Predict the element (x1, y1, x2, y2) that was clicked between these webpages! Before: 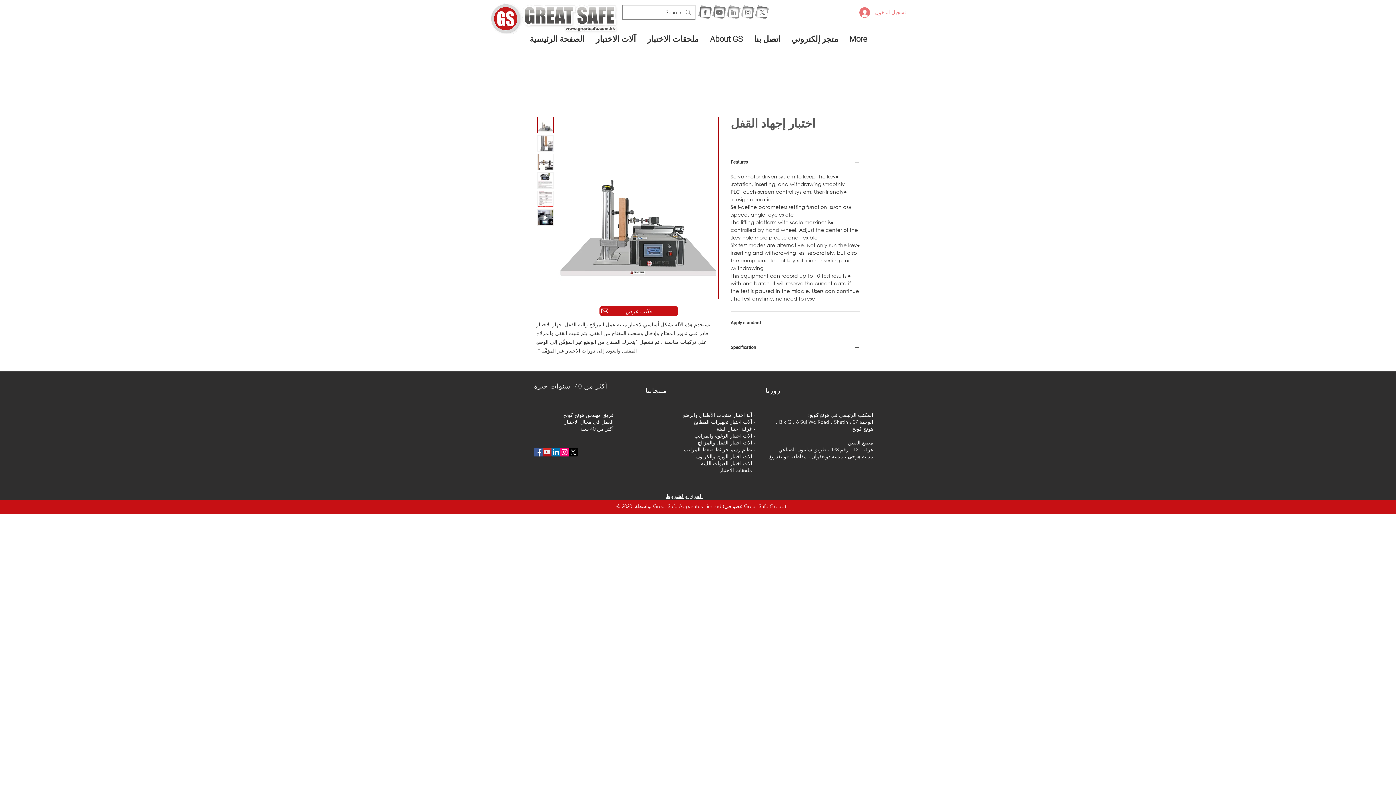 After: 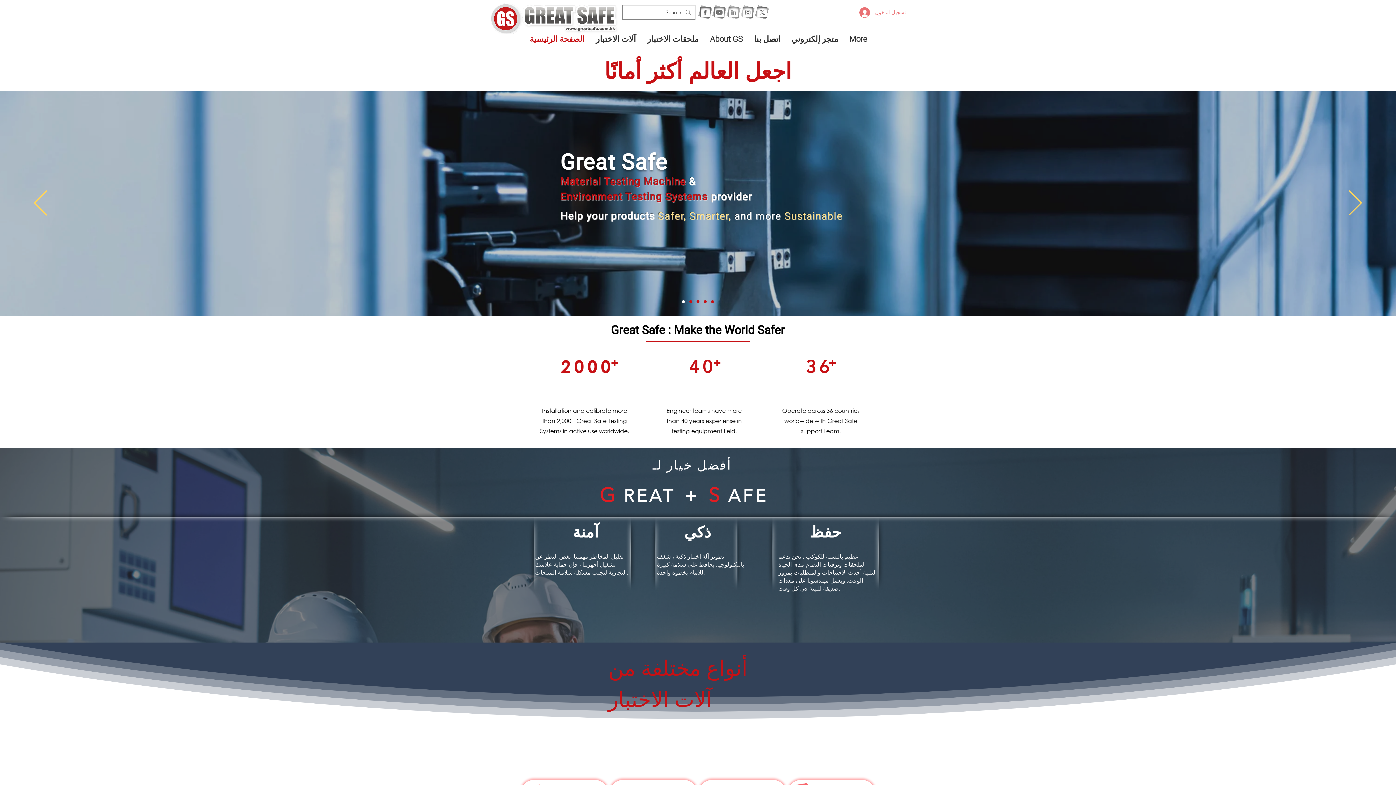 Action: bbox: (490, 2, 618, 33)